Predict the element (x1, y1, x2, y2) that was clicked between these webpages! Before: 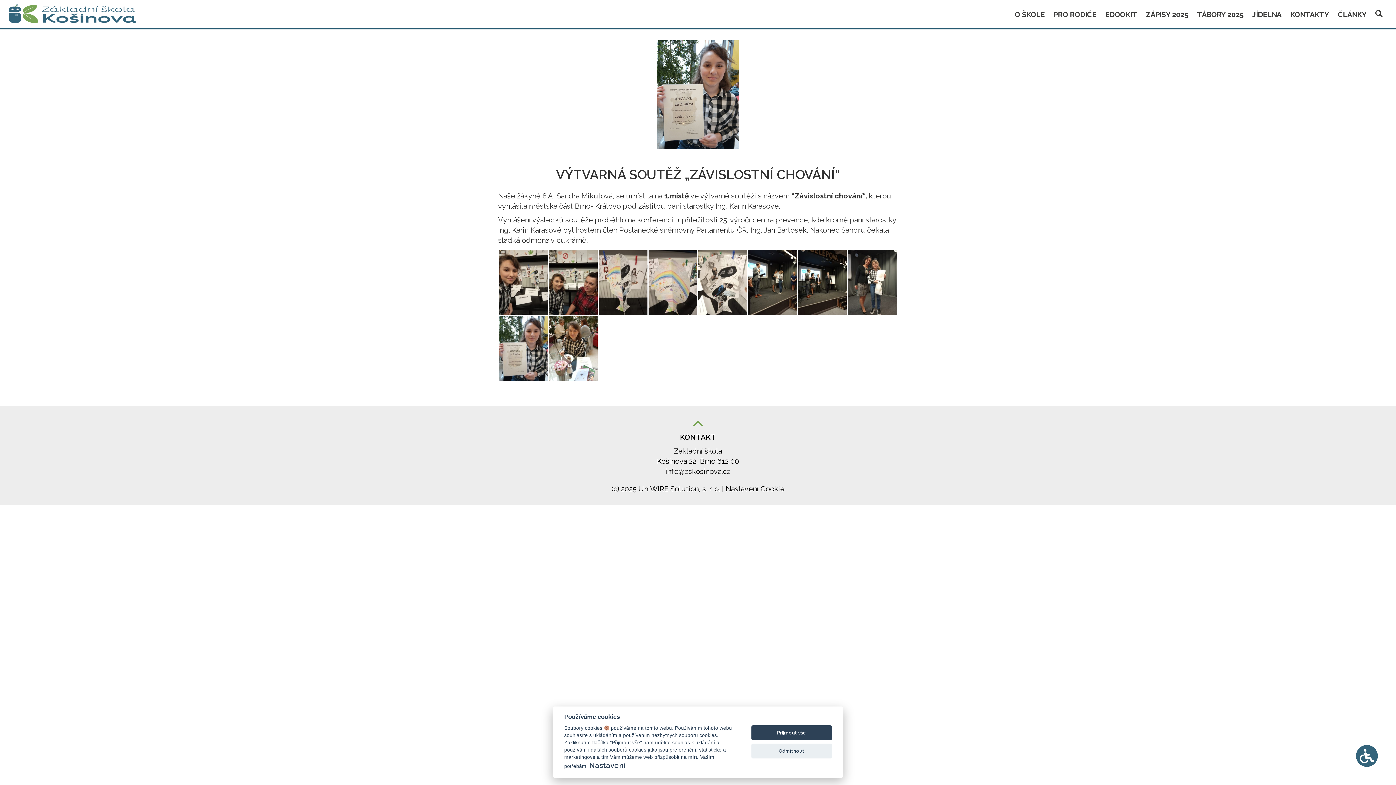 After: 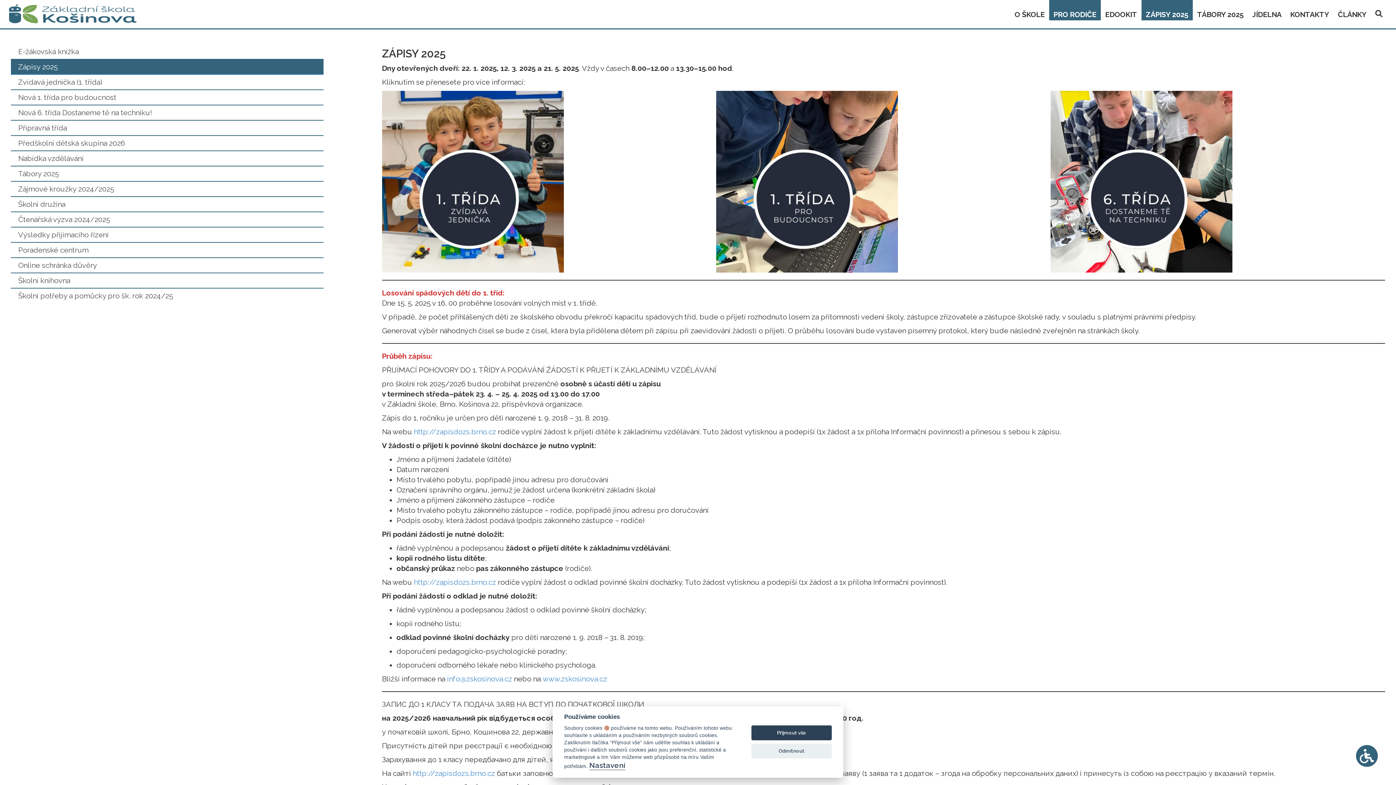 Action: bbox: (1141, 0, 1193, 20) label: ZÁPISY 2025